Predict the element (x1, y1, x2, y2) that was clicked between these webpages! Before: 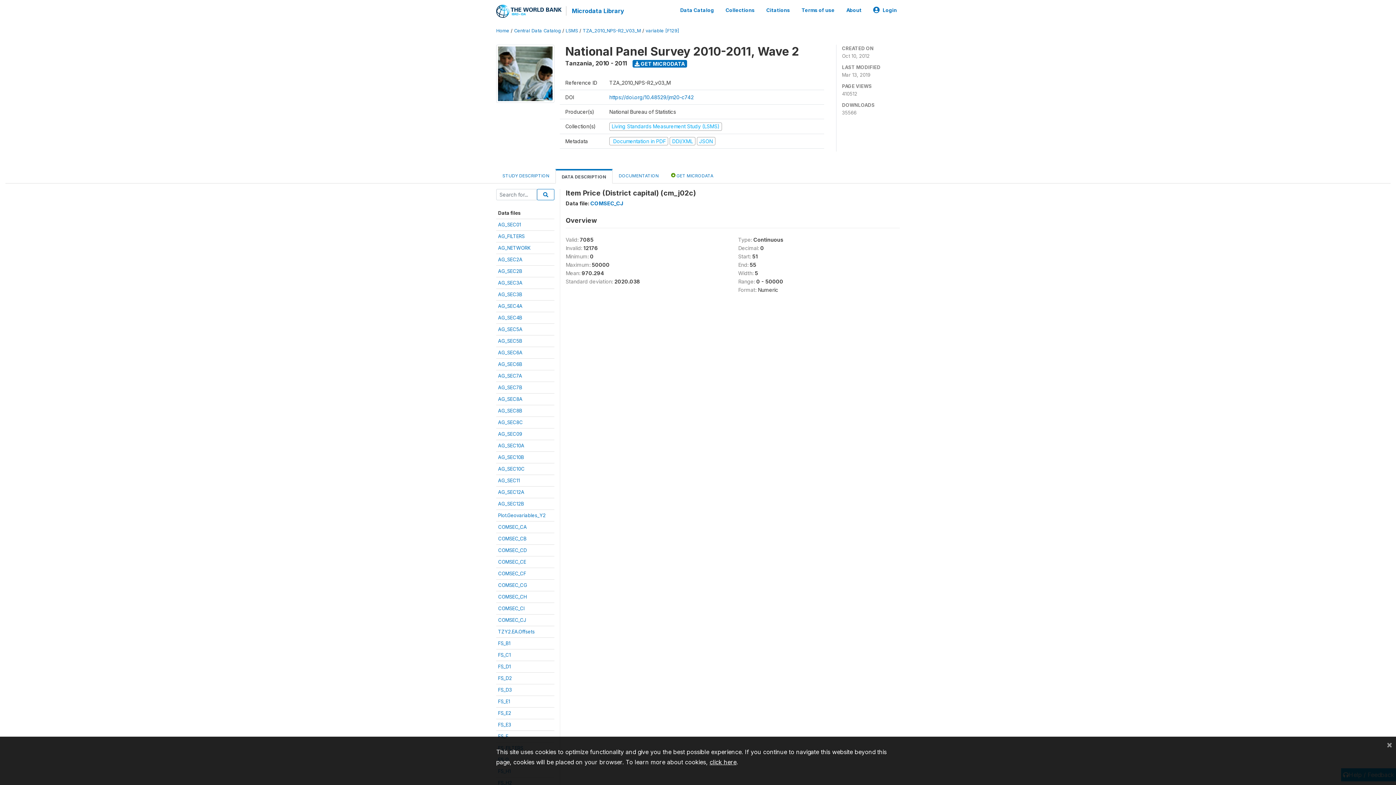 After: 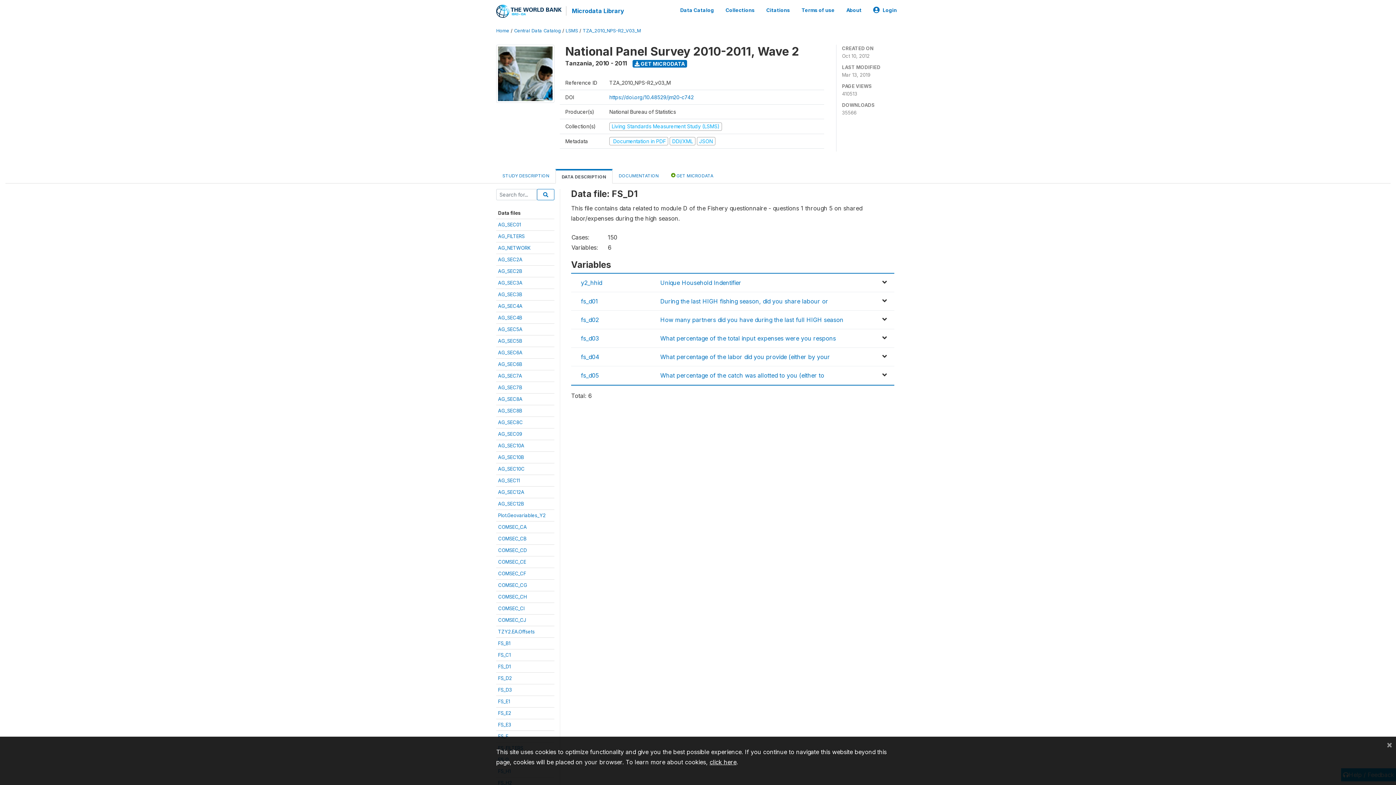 Action: bbox: (498, 664, 510, 669) label: FS_D1